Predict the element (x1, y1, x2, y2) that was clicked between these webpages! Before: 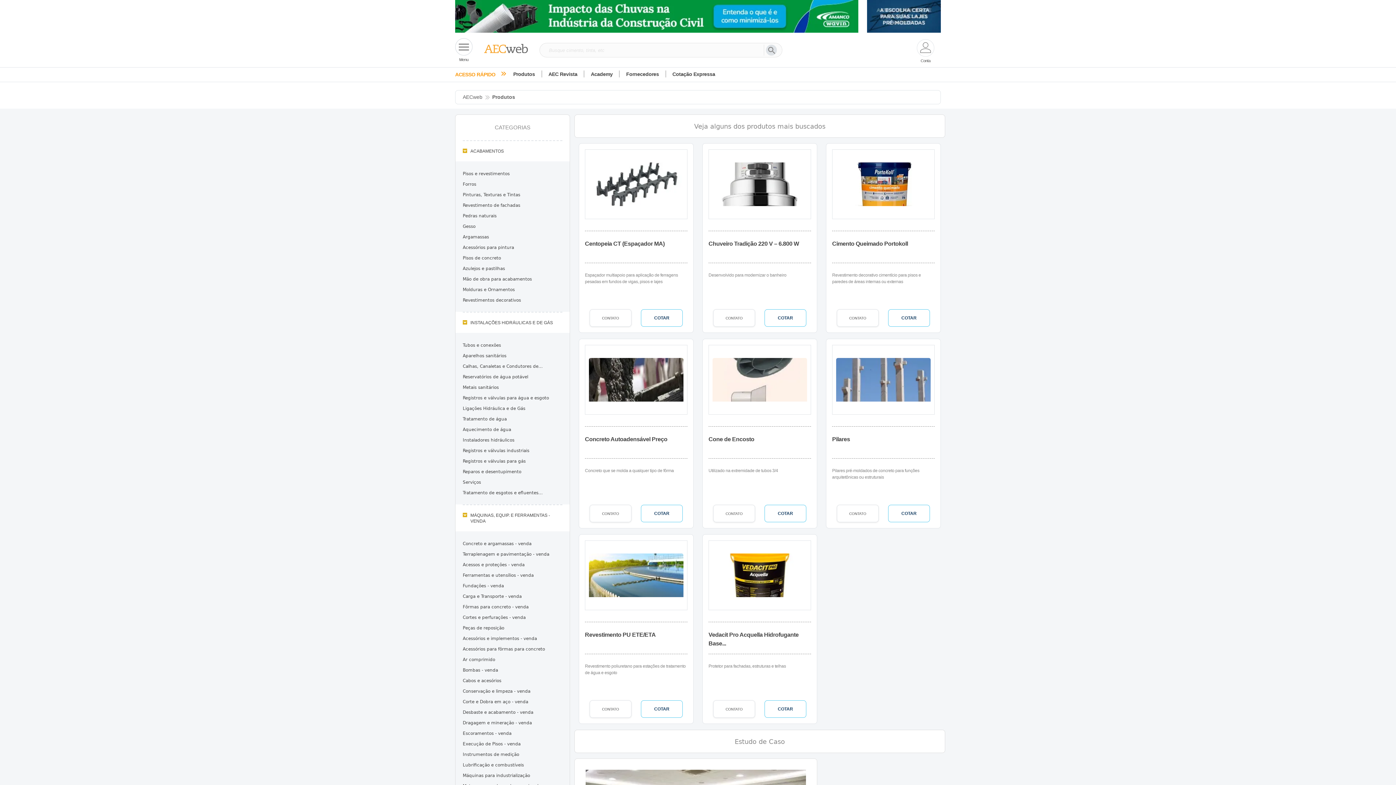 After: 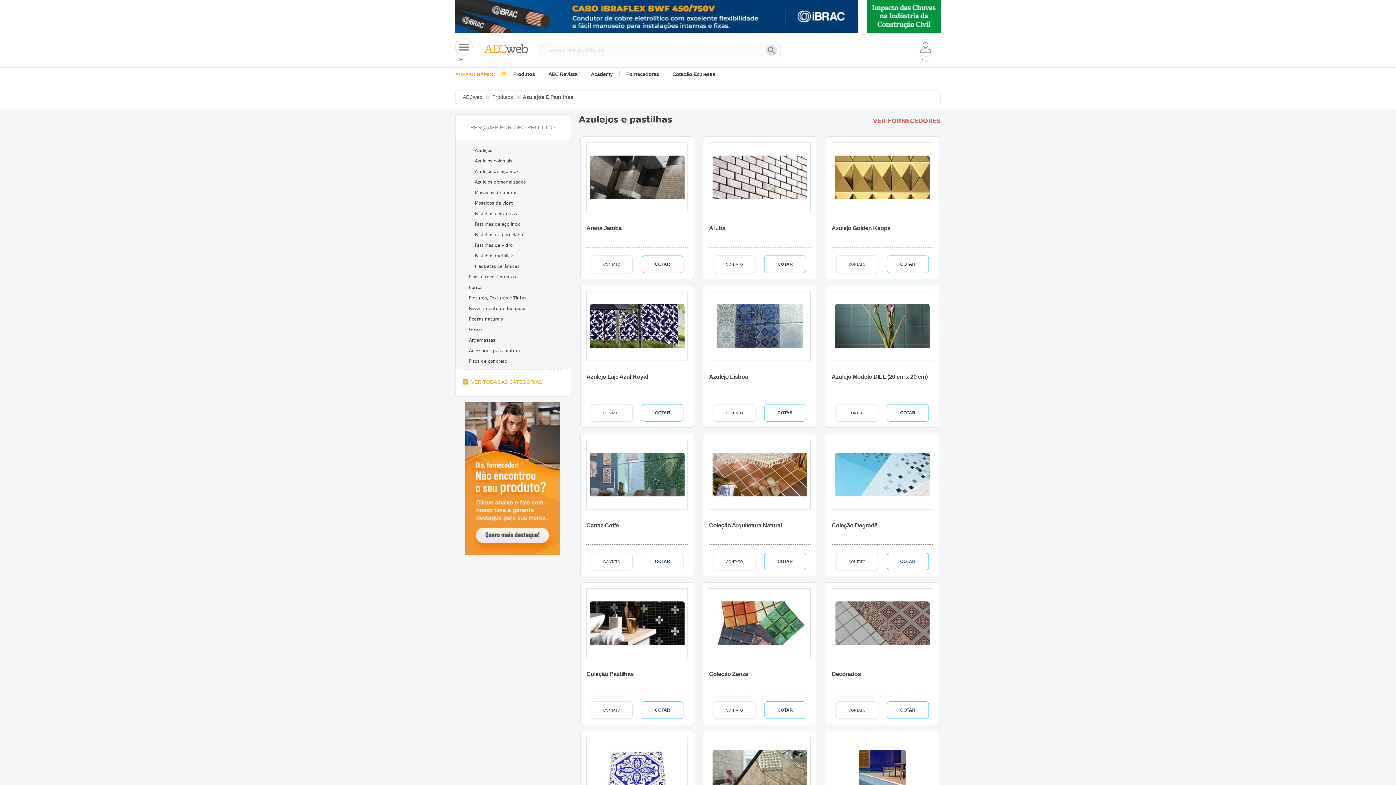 Action: label: Azulejos e pastilhas bbox: (462, 266, 505, 271)